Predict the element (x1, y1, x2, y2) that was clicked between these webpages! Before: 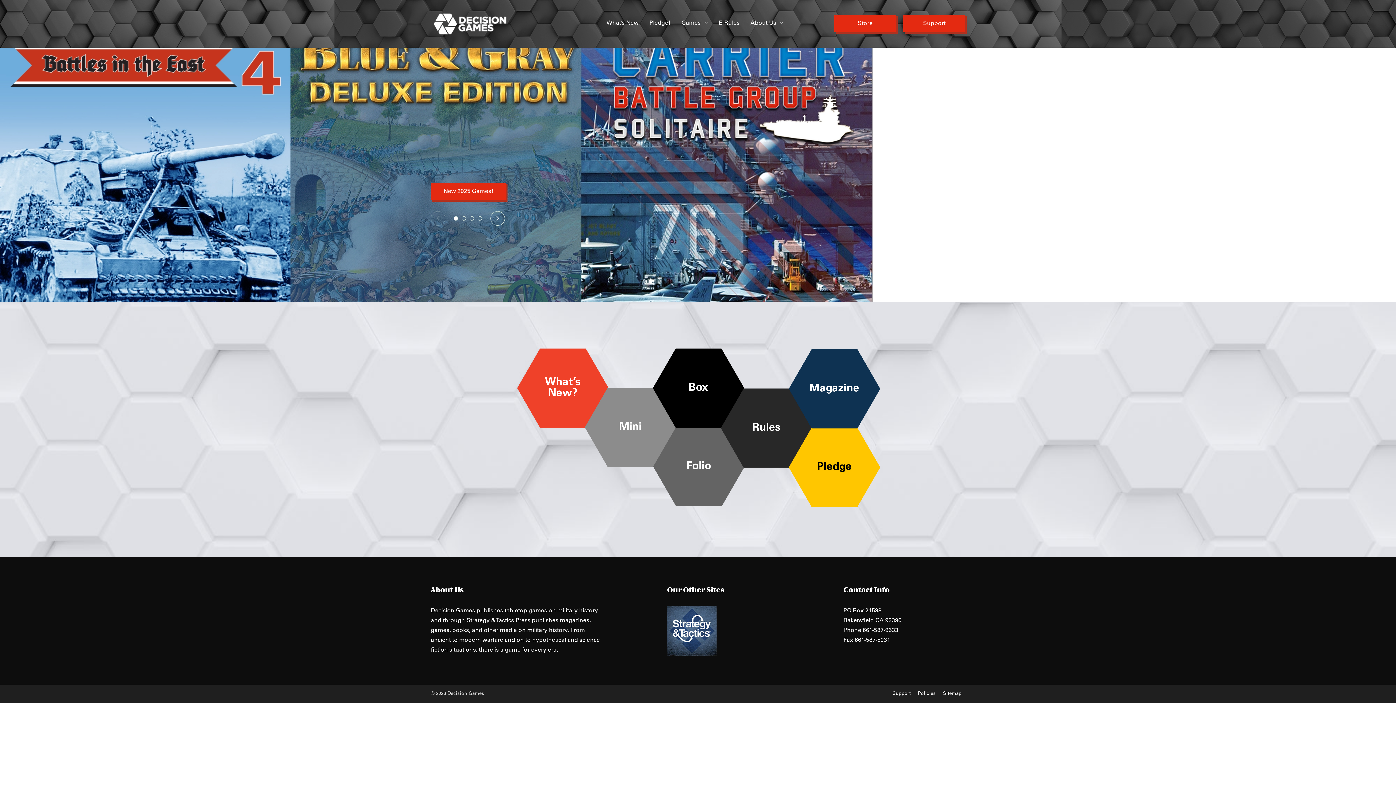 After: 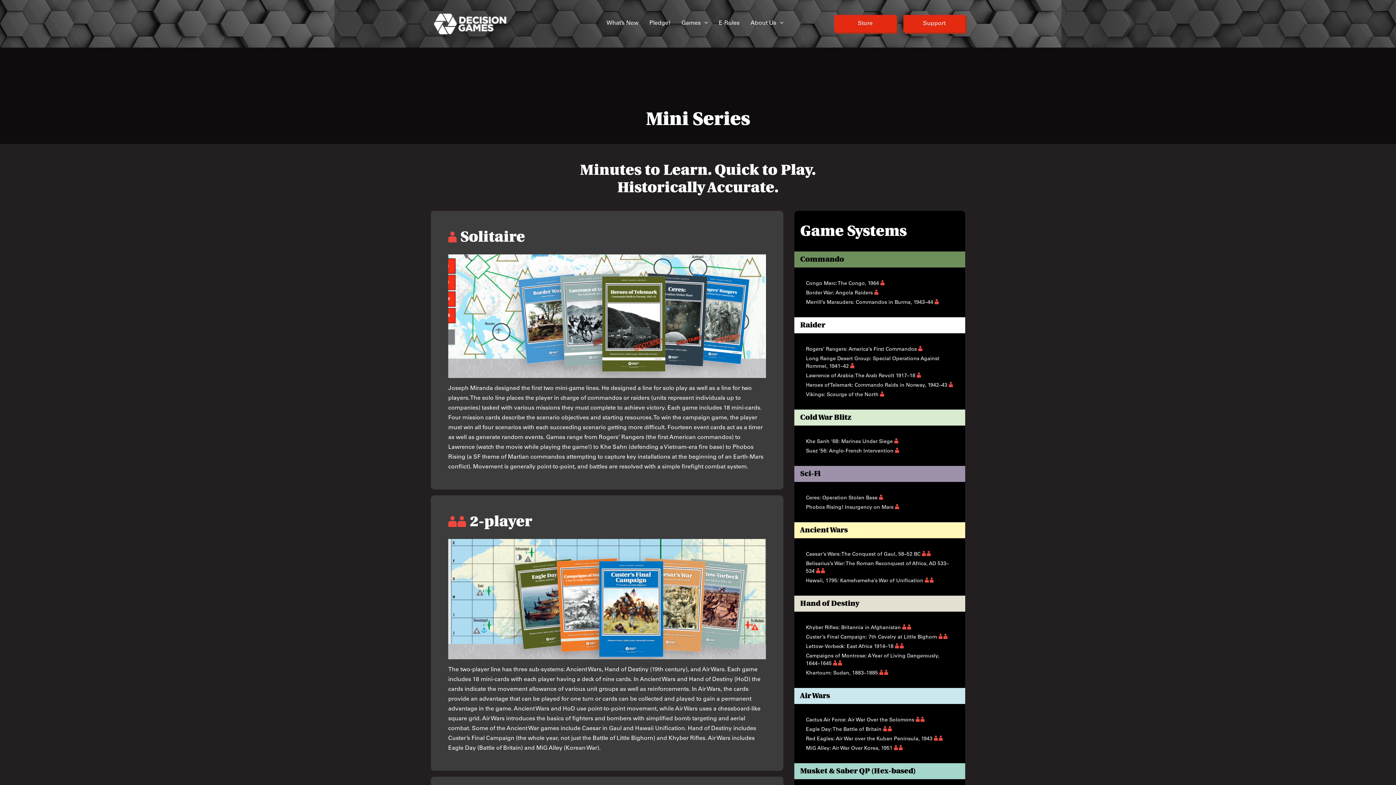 Action: bbox: (584, 387, 676, 467) label: Mini